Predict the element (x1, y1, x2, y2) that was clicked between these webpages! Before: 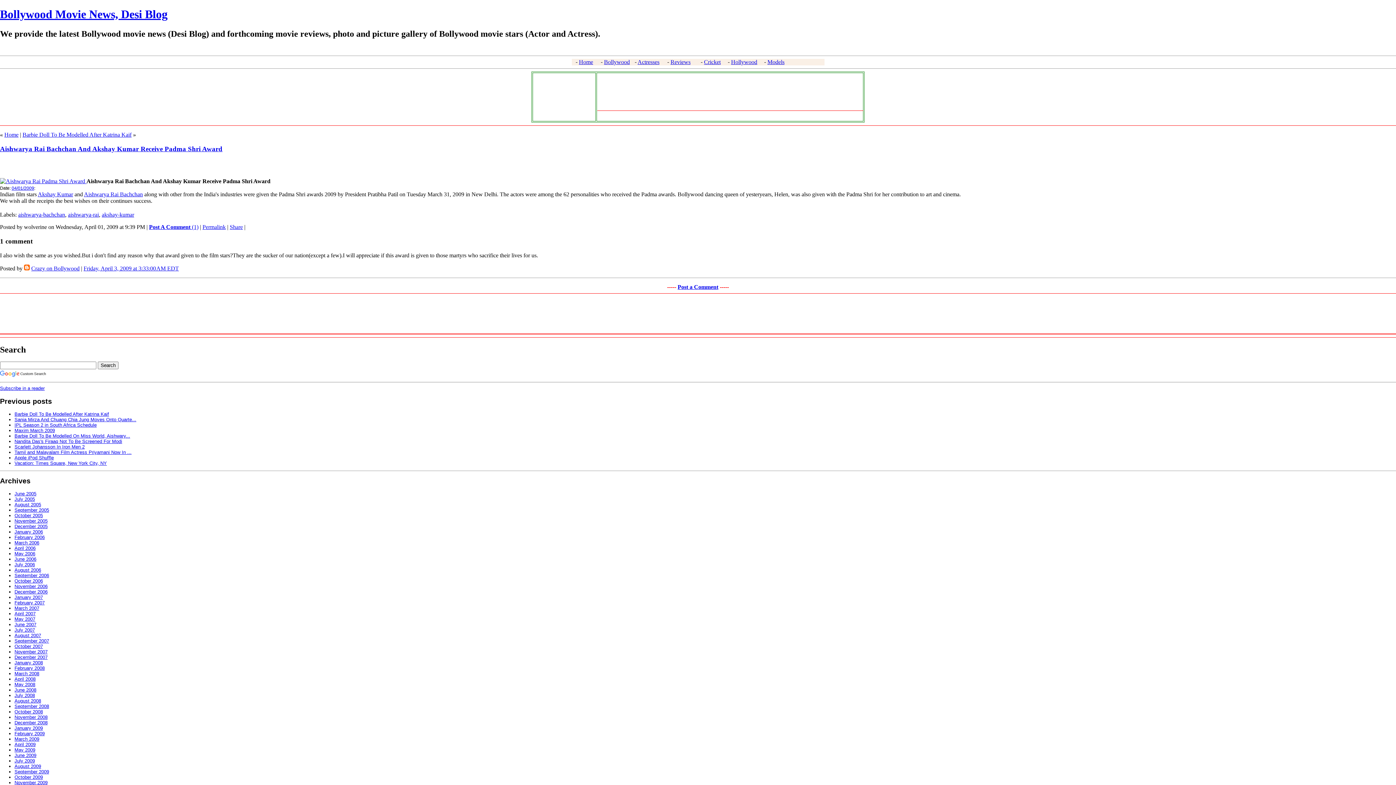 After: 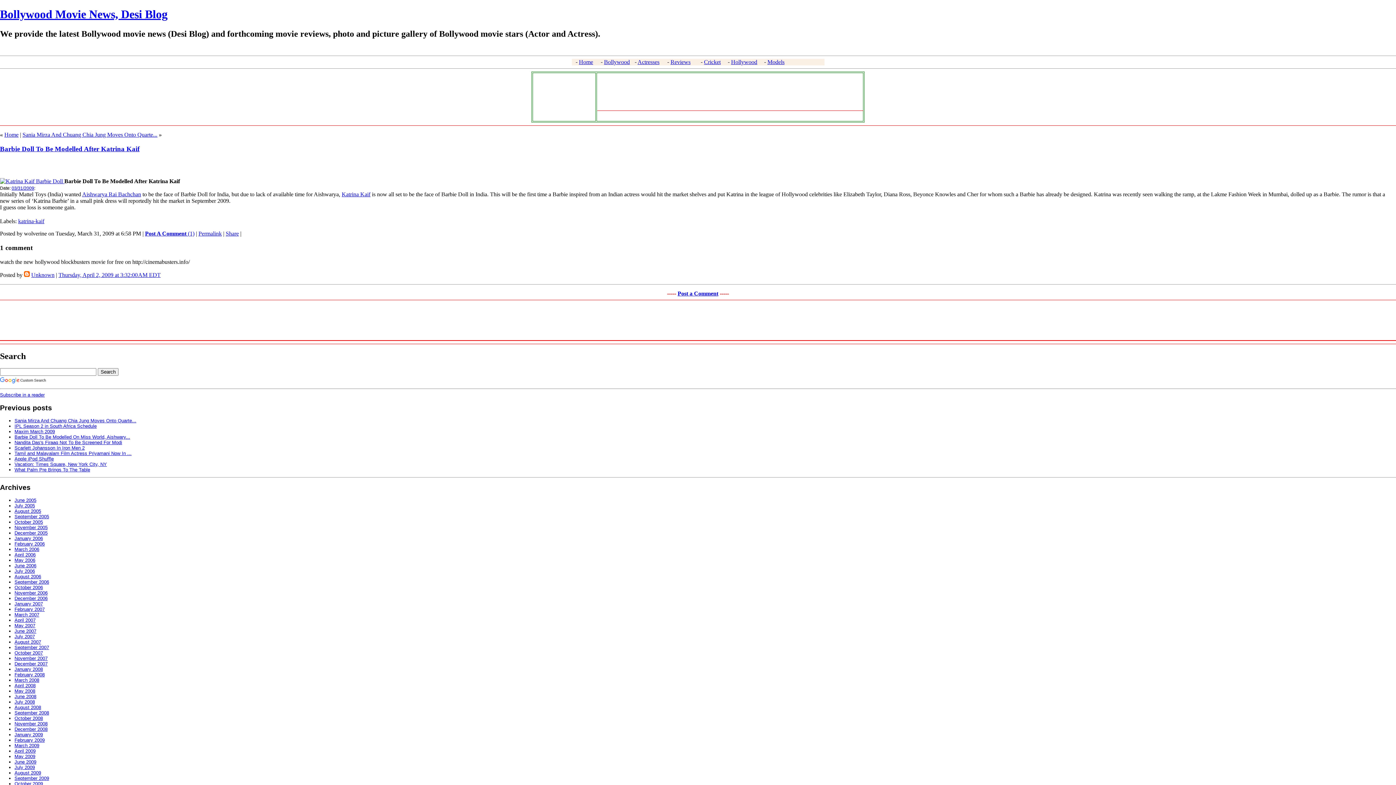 Action: label: Barbie Doll To Be Modelled After Katrina Kaif bbox: (14, 411, 109, 417)